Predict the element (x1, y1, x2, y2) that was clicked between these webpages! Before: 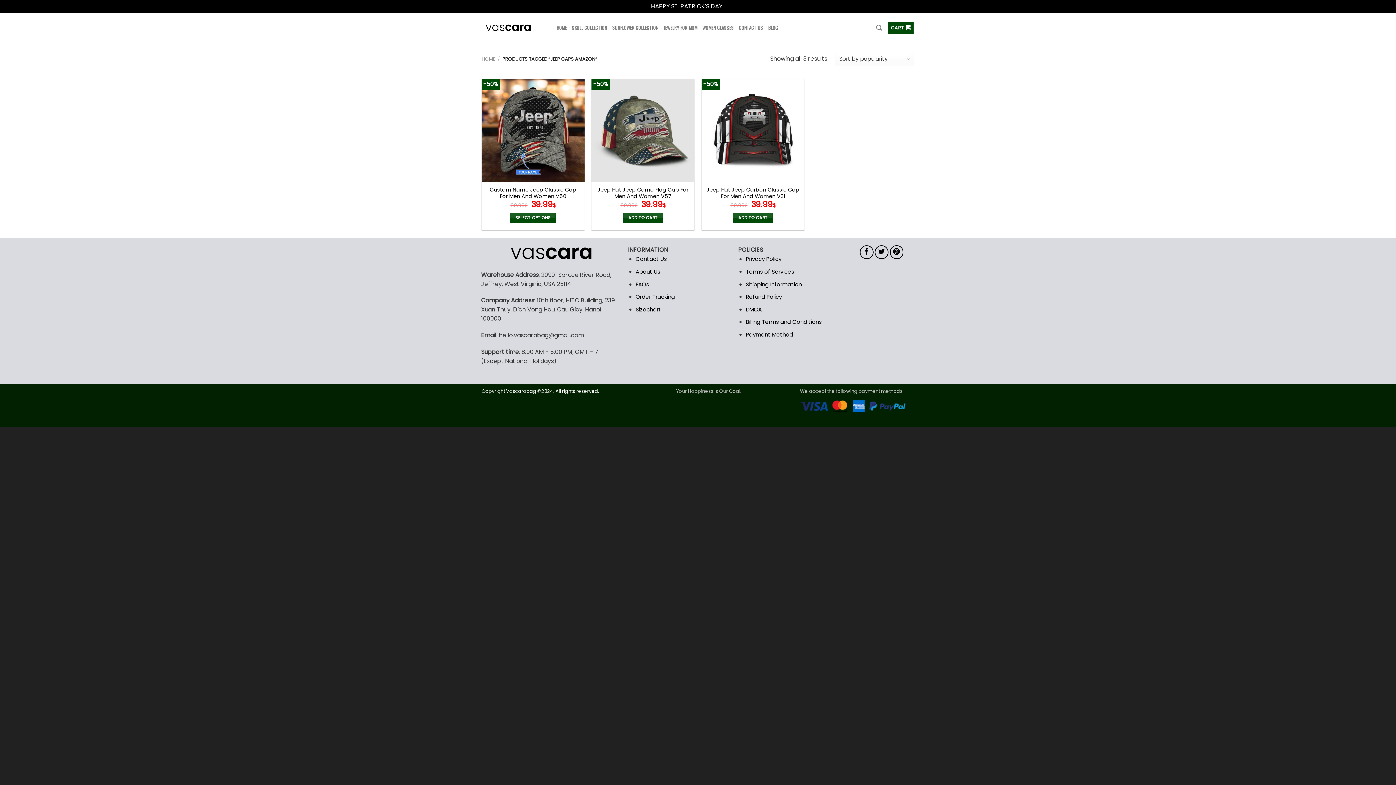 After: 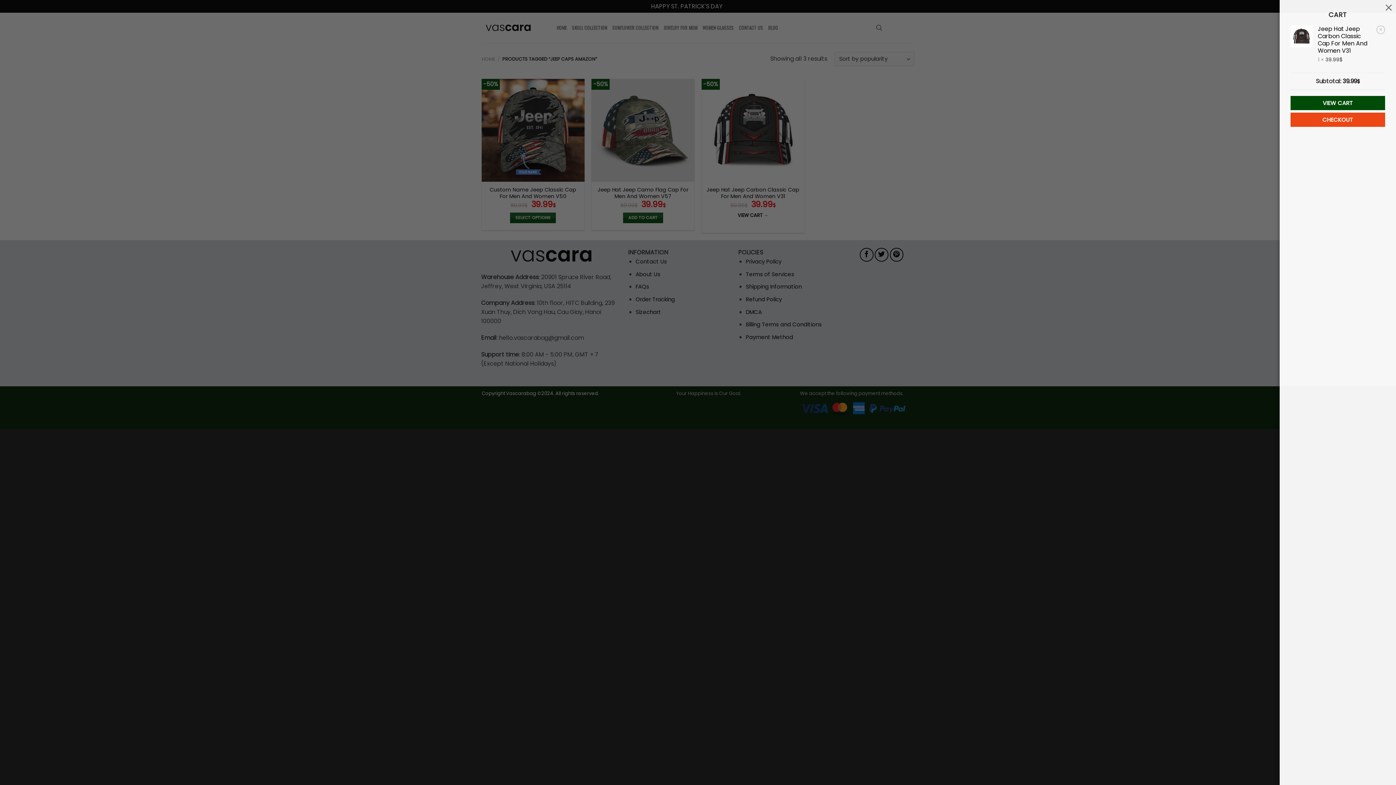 Action: bbox: (733, 212, 773, 223) label: Add to cart: “Jeep Hat Jeep Carbon Classic Cap For Men And Women V31”